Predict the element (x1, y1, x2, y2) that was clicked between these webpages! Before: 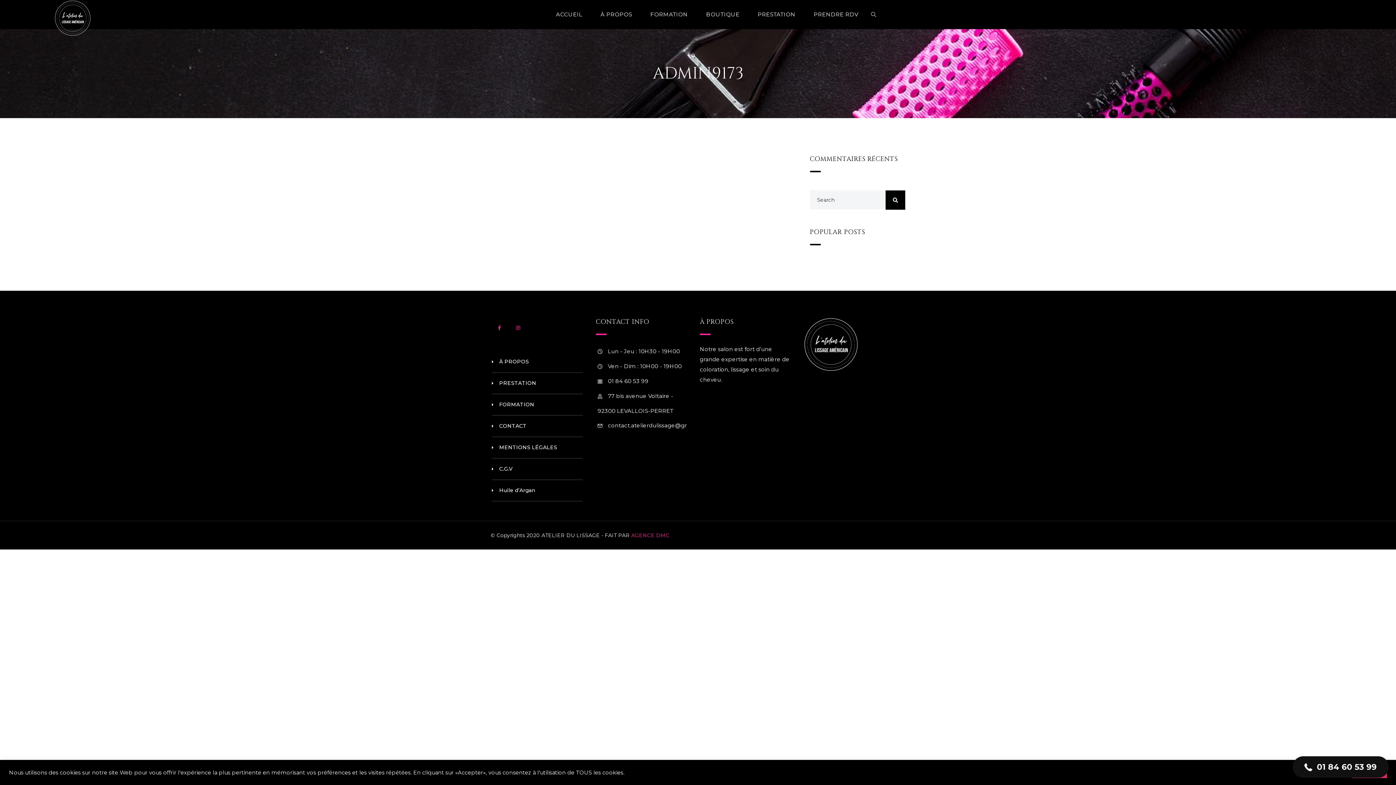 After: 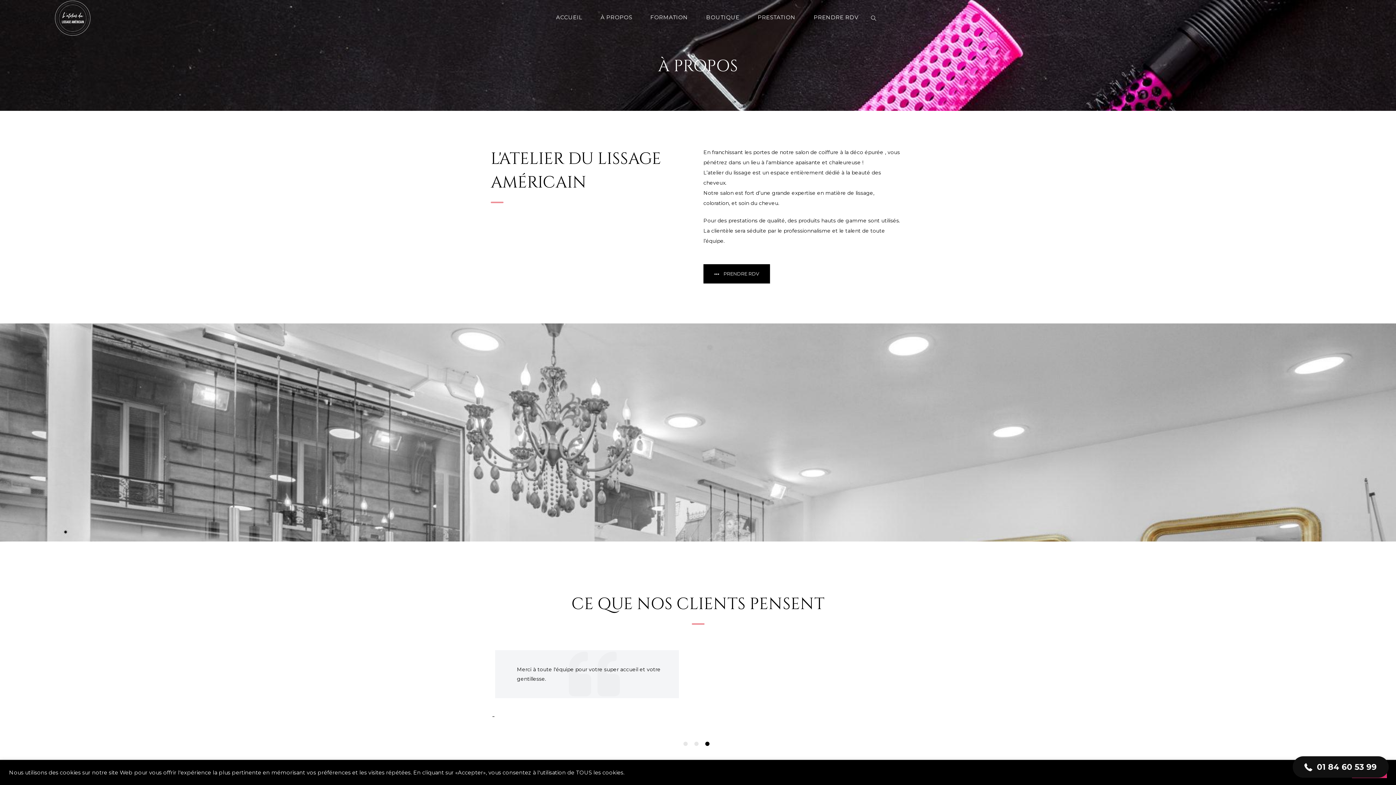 Action: label: À PROPOS bbox: (591, 0, 641, 29)